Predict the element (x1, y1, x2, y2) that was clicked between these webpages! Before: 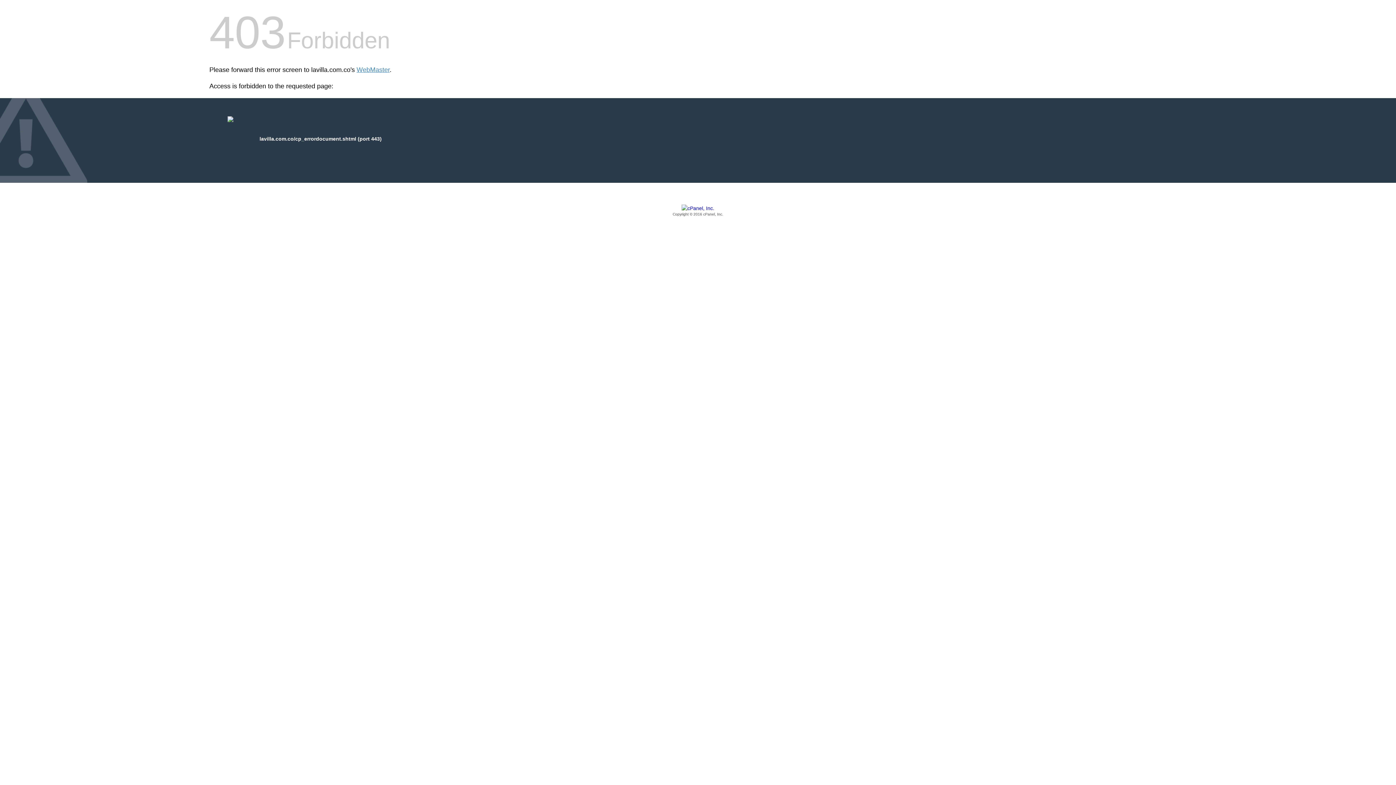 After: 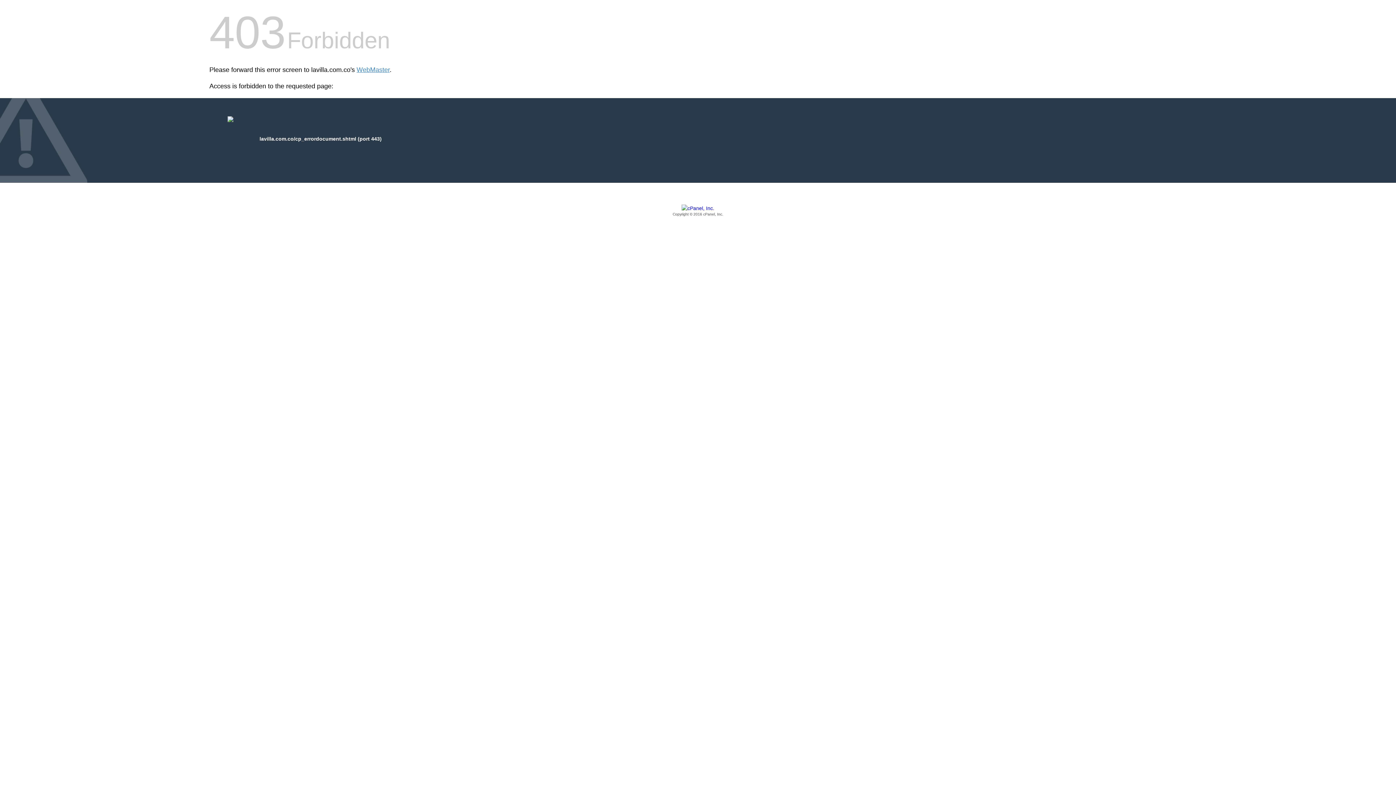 Action: bbox: (209, 205, 1186, 217) label: Copyright © 2016 cPanel, Inc.